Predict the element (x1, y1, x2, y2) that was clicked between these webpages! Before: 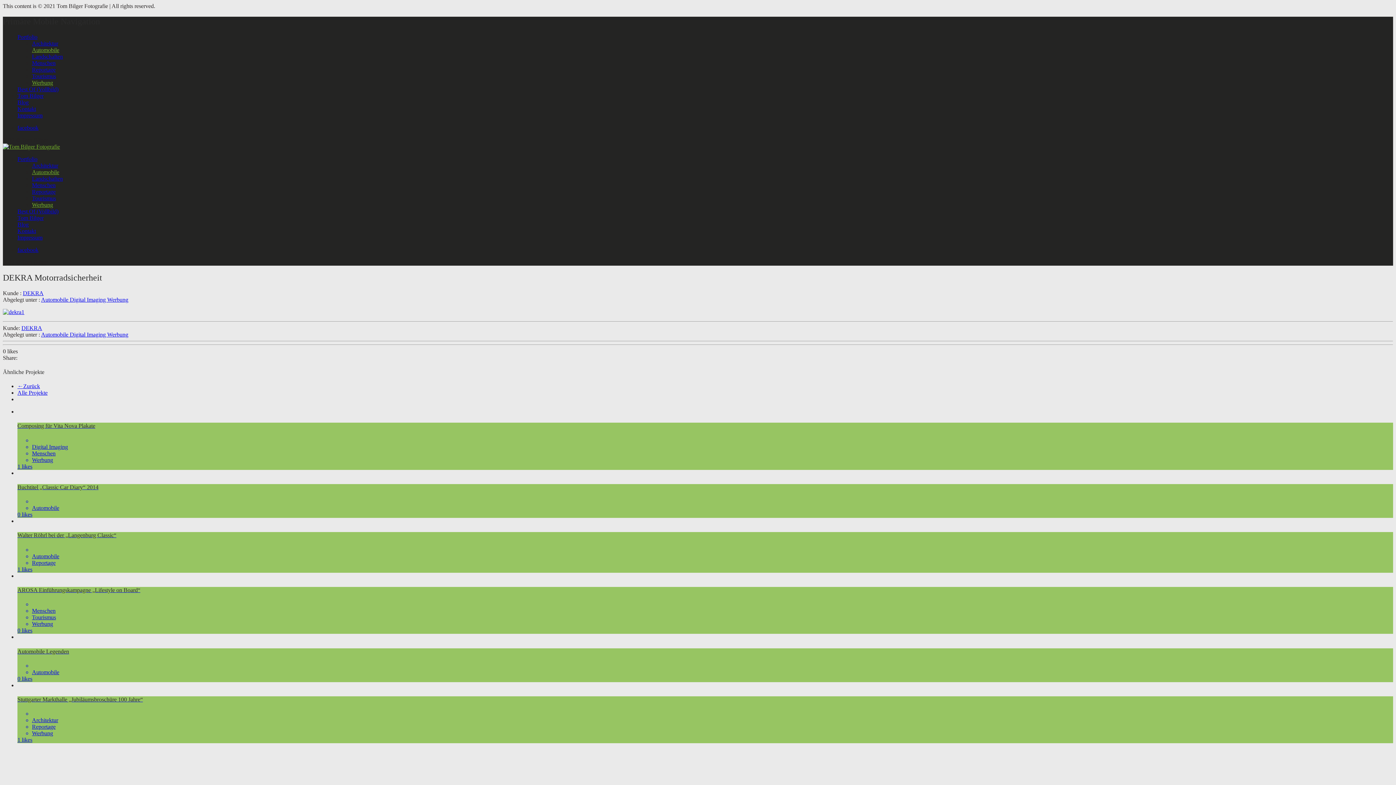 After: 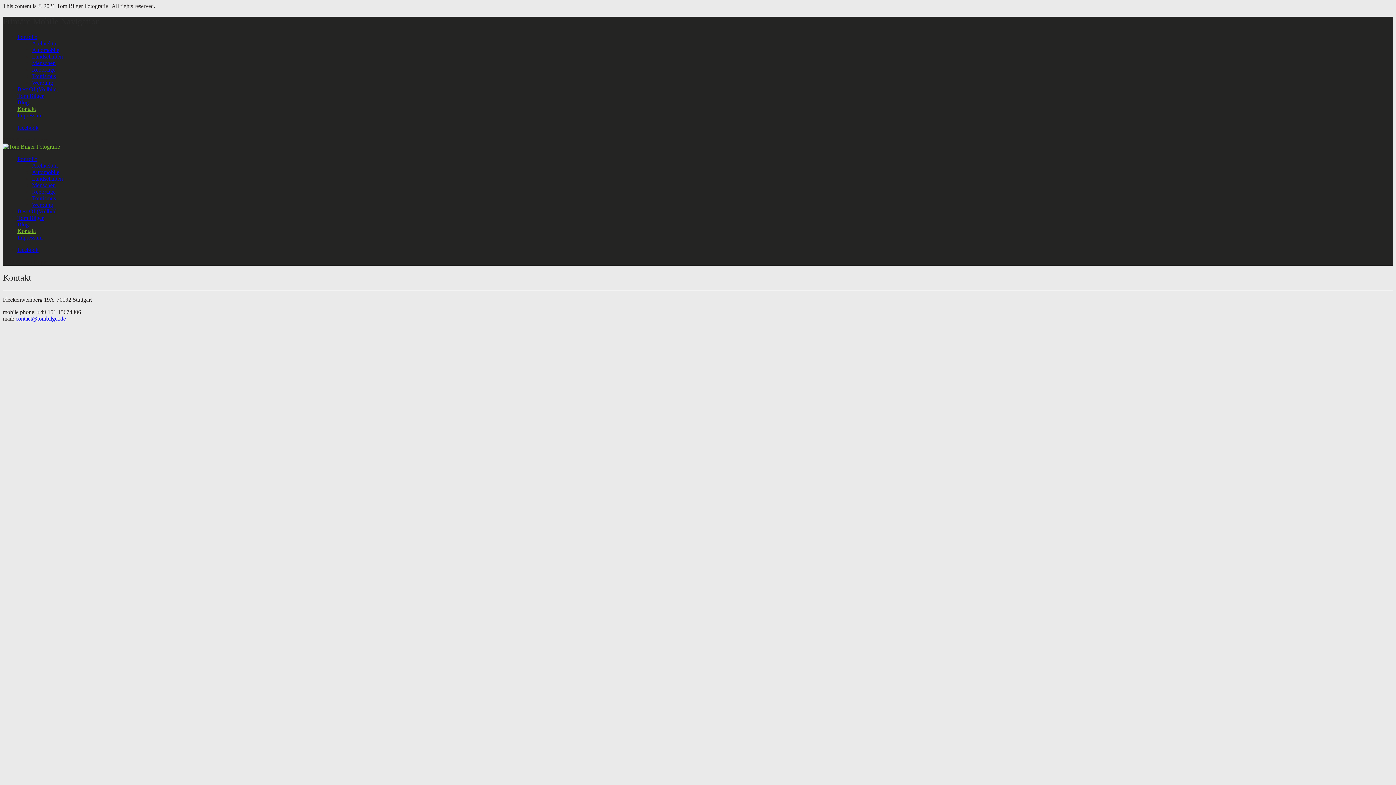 Action: bbox: (17, 227, 36, 234) label: Kontakt